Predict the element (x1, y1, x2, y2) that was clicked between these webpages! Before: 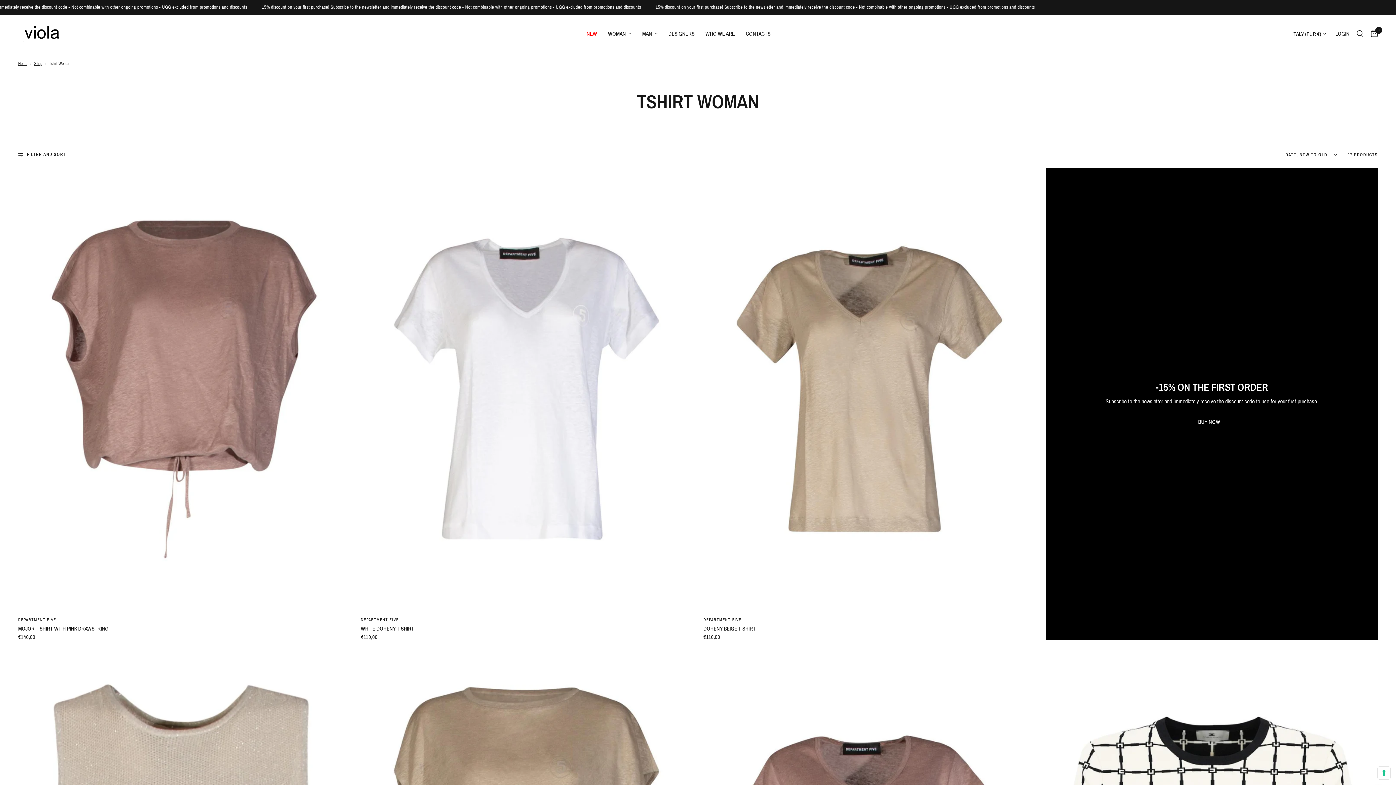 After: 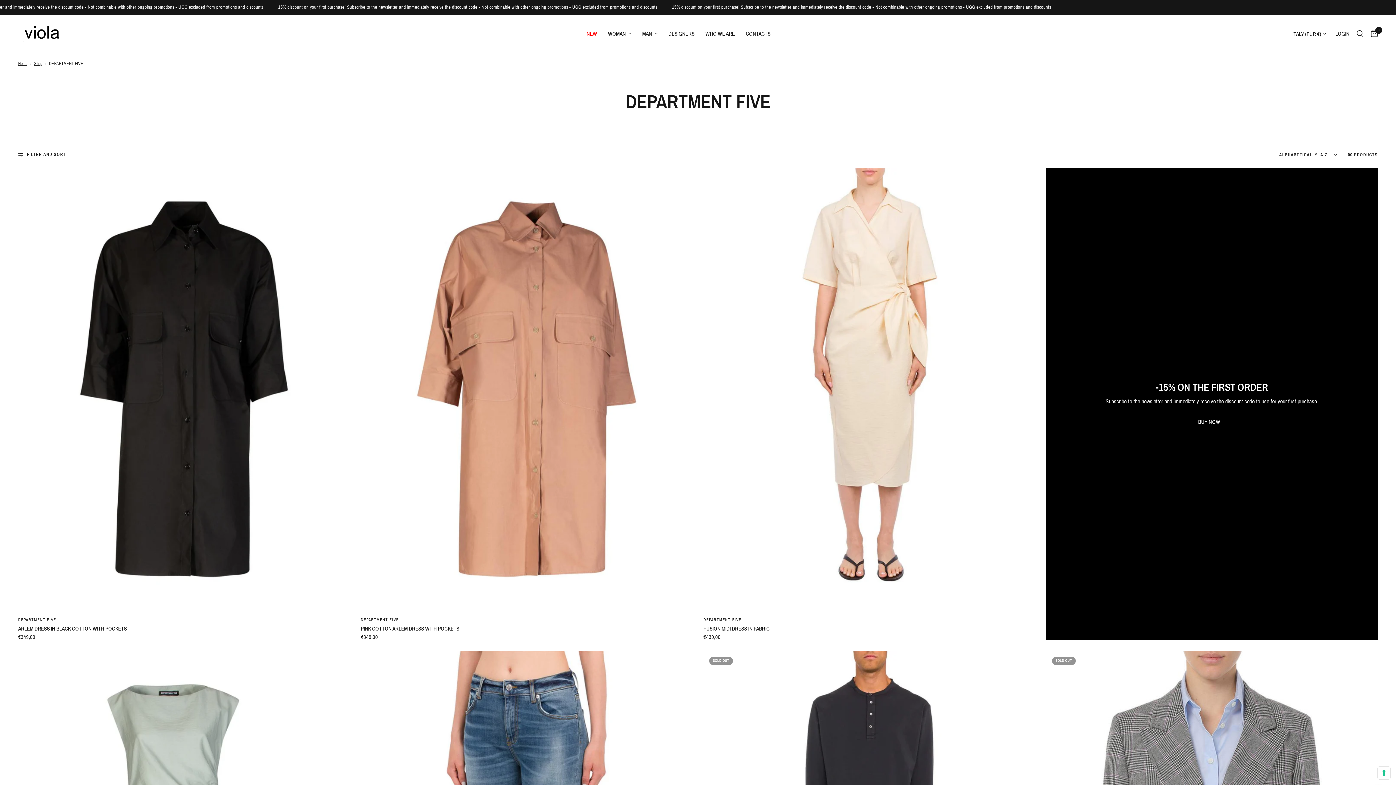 Action: label: DEPARTMENT FIVE bbox: (360, 617, 398, 622)